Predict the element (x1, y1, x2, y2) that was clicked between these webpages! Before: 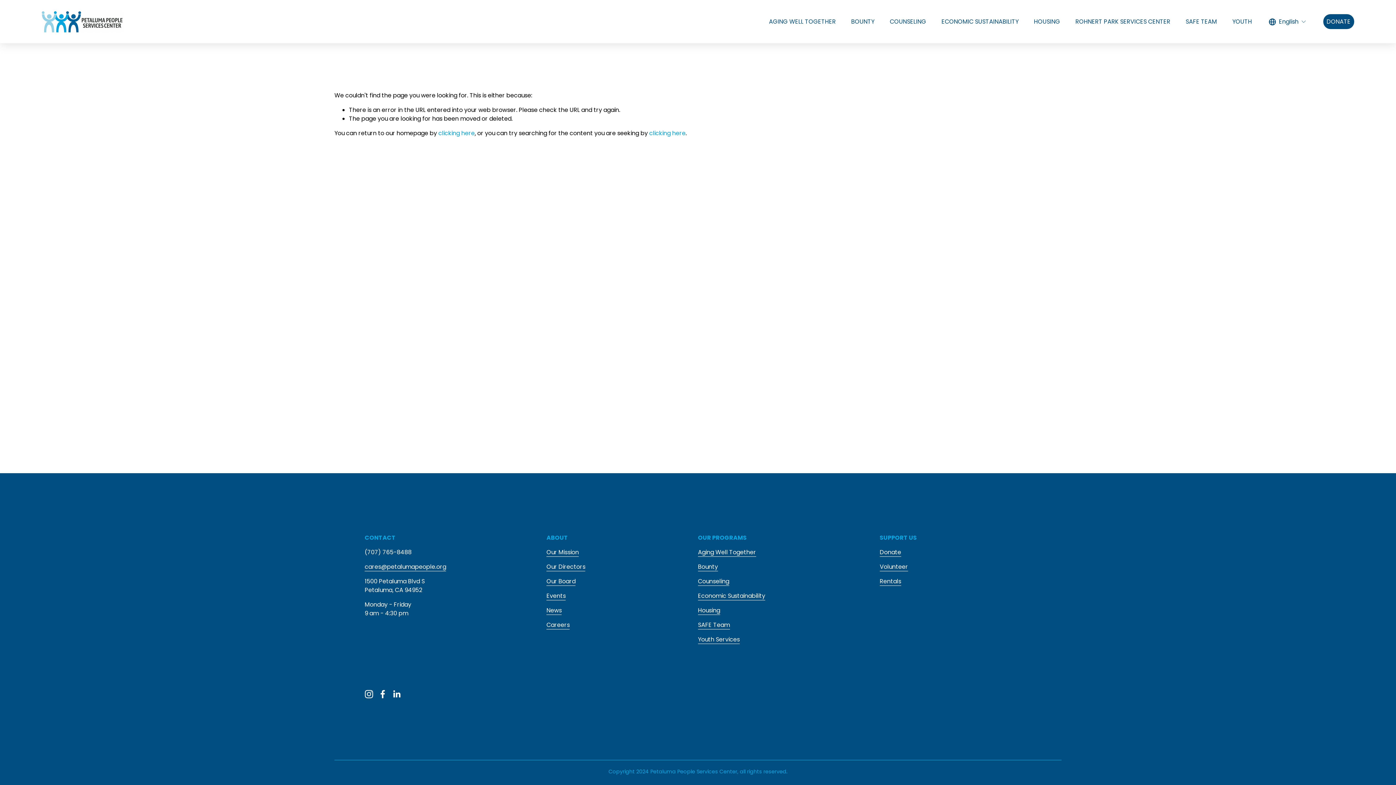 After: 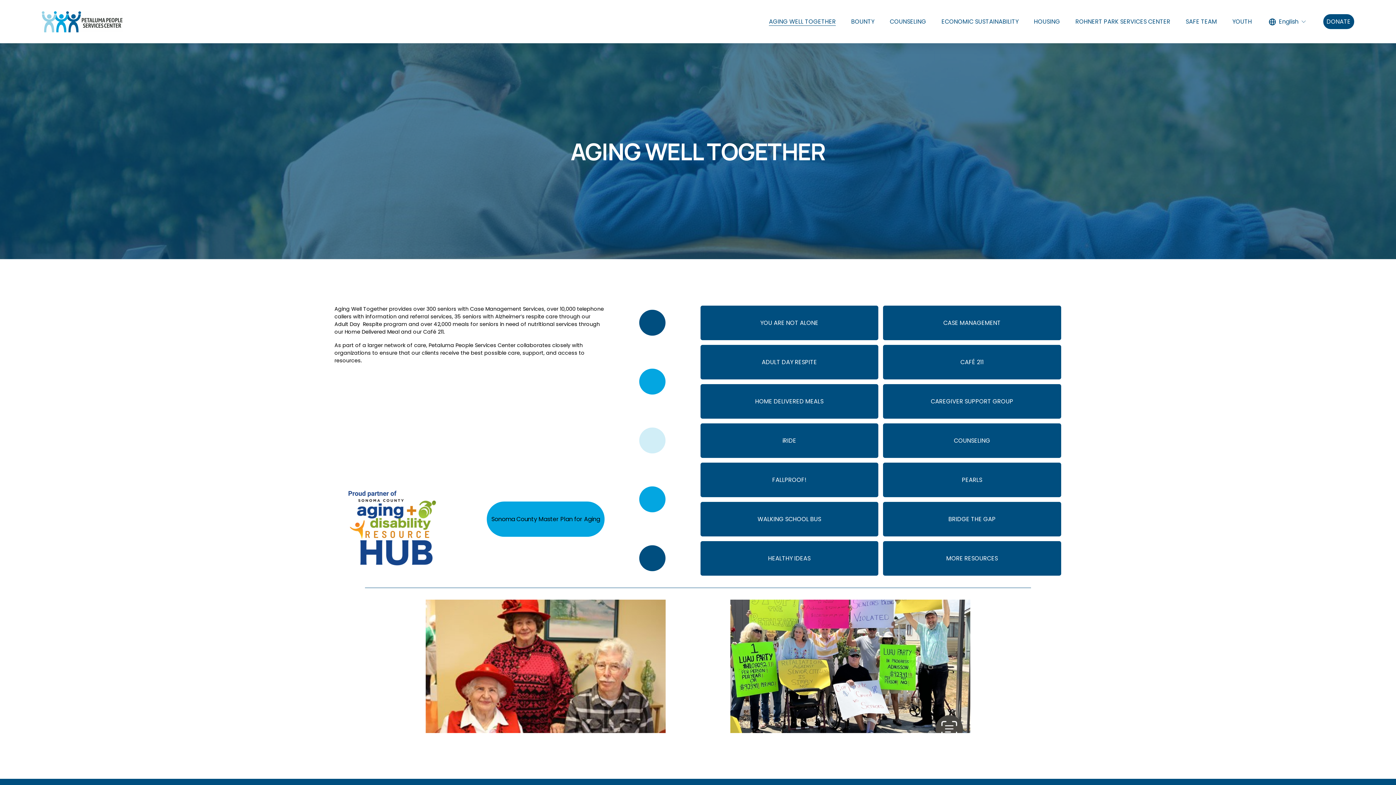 Action: bbox: (698, 548, 756, 557) label: Aging Well Together